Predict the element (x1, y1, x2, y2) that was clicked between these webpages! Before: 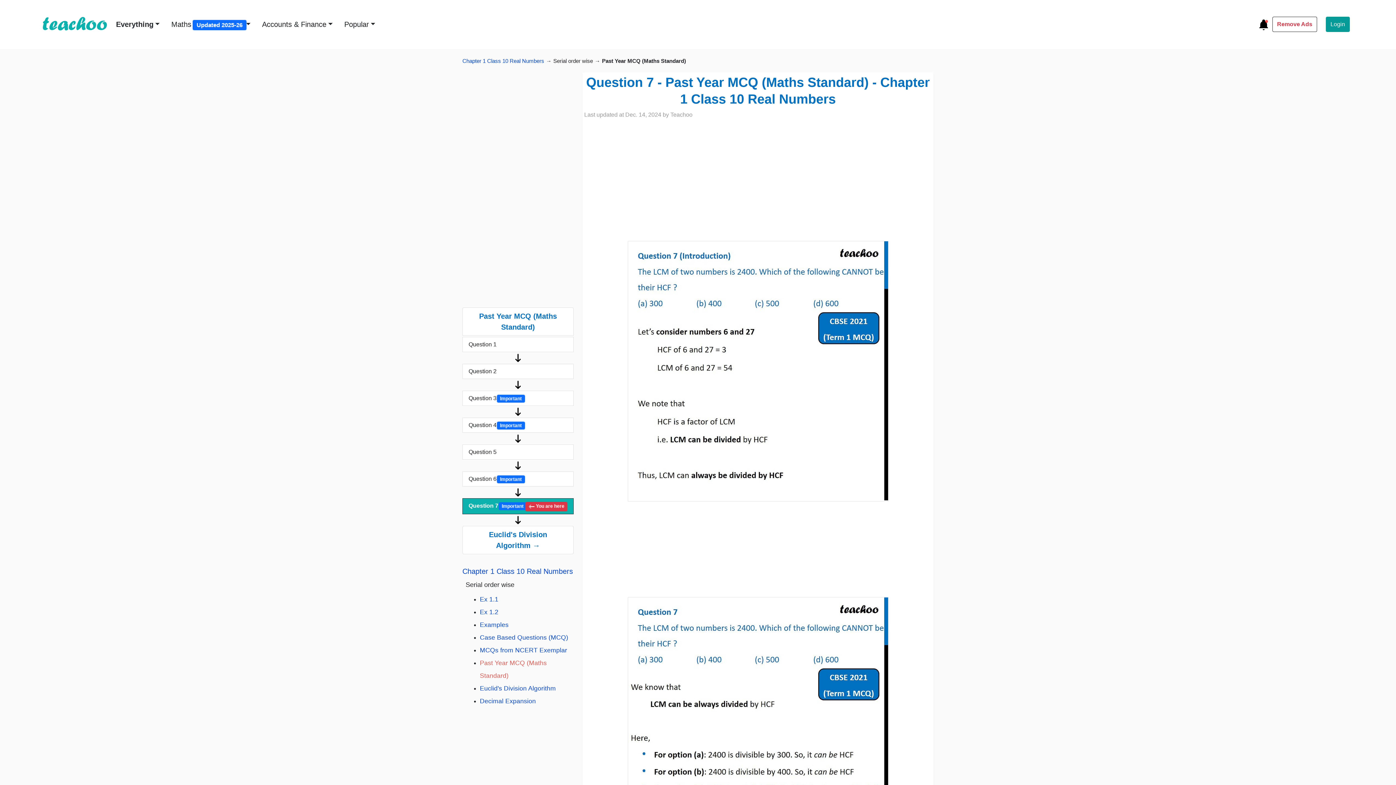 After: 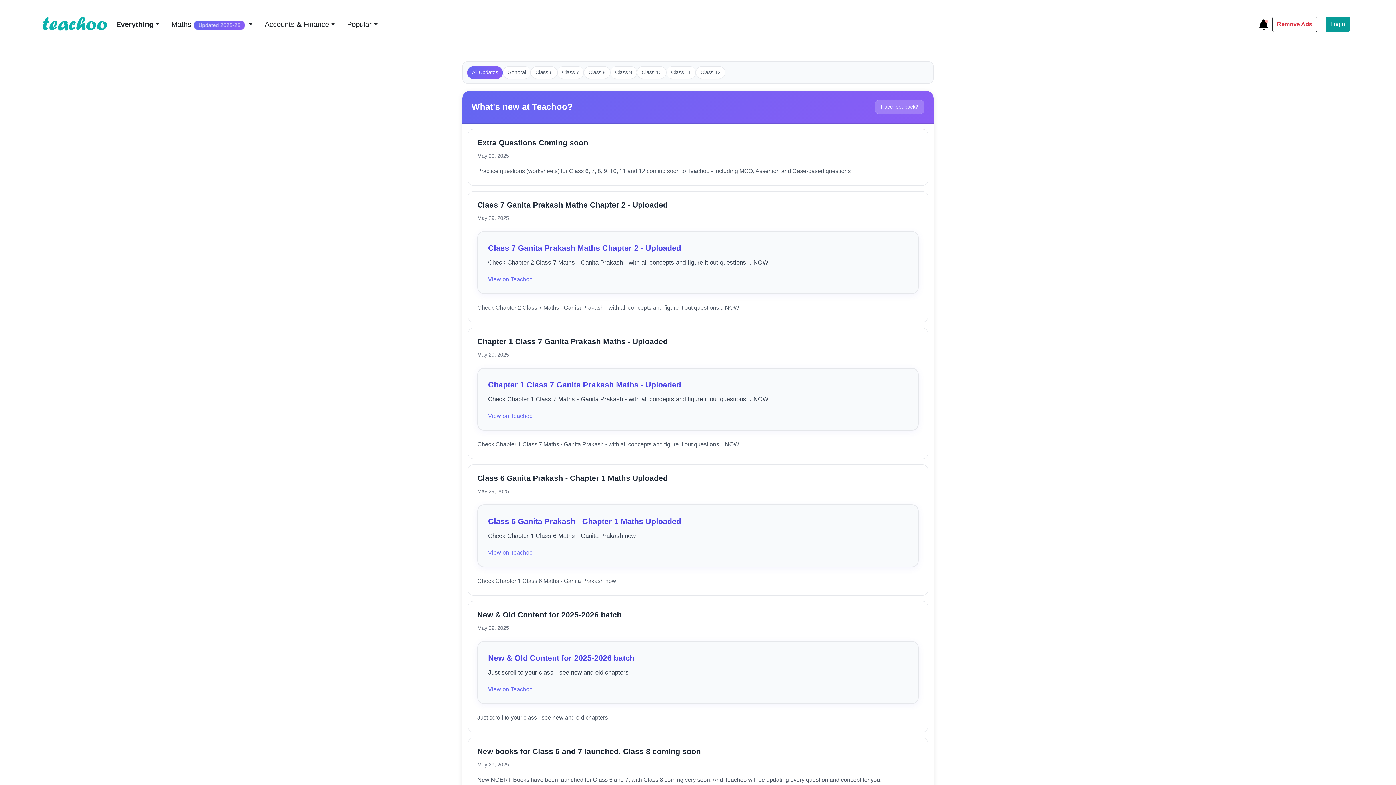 Action: bbox: (1258, 20, 1269, 27)